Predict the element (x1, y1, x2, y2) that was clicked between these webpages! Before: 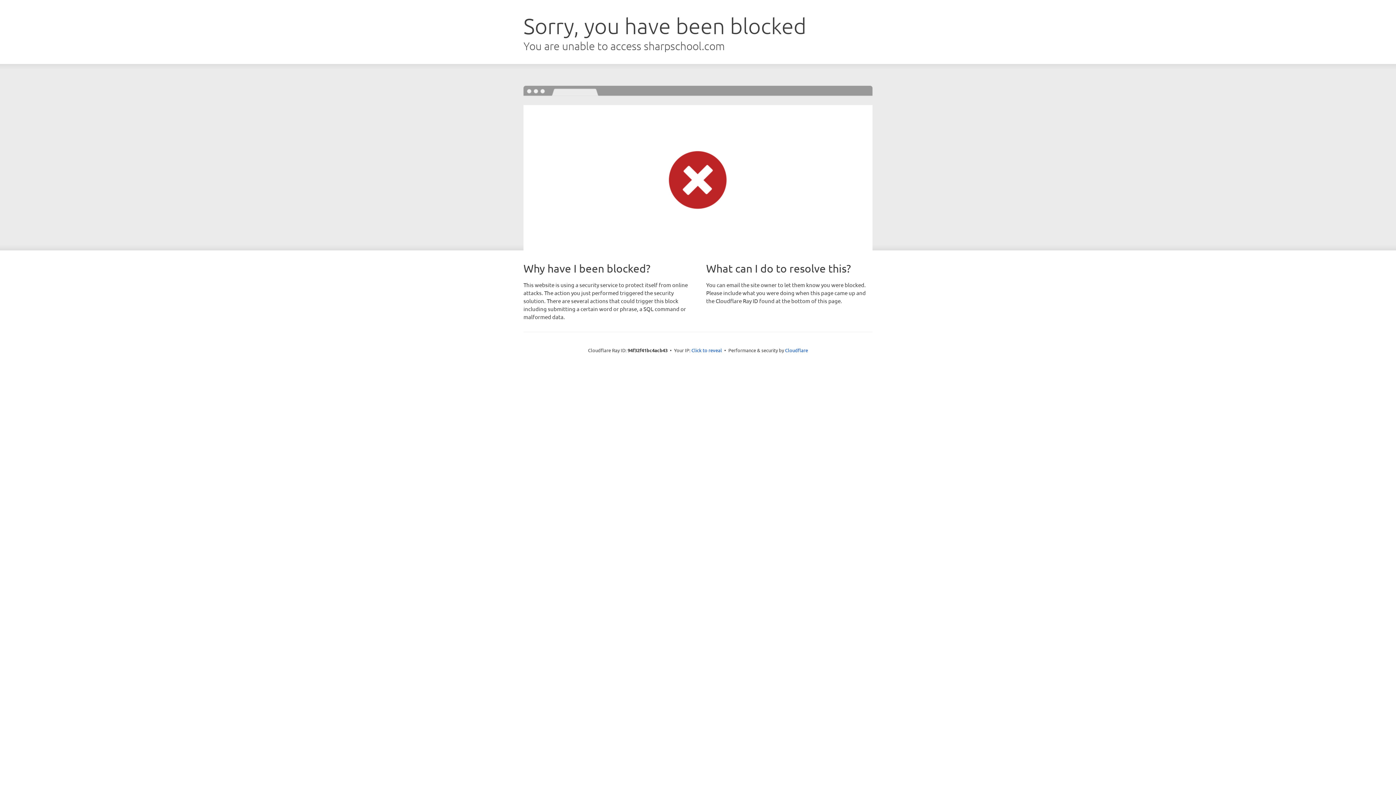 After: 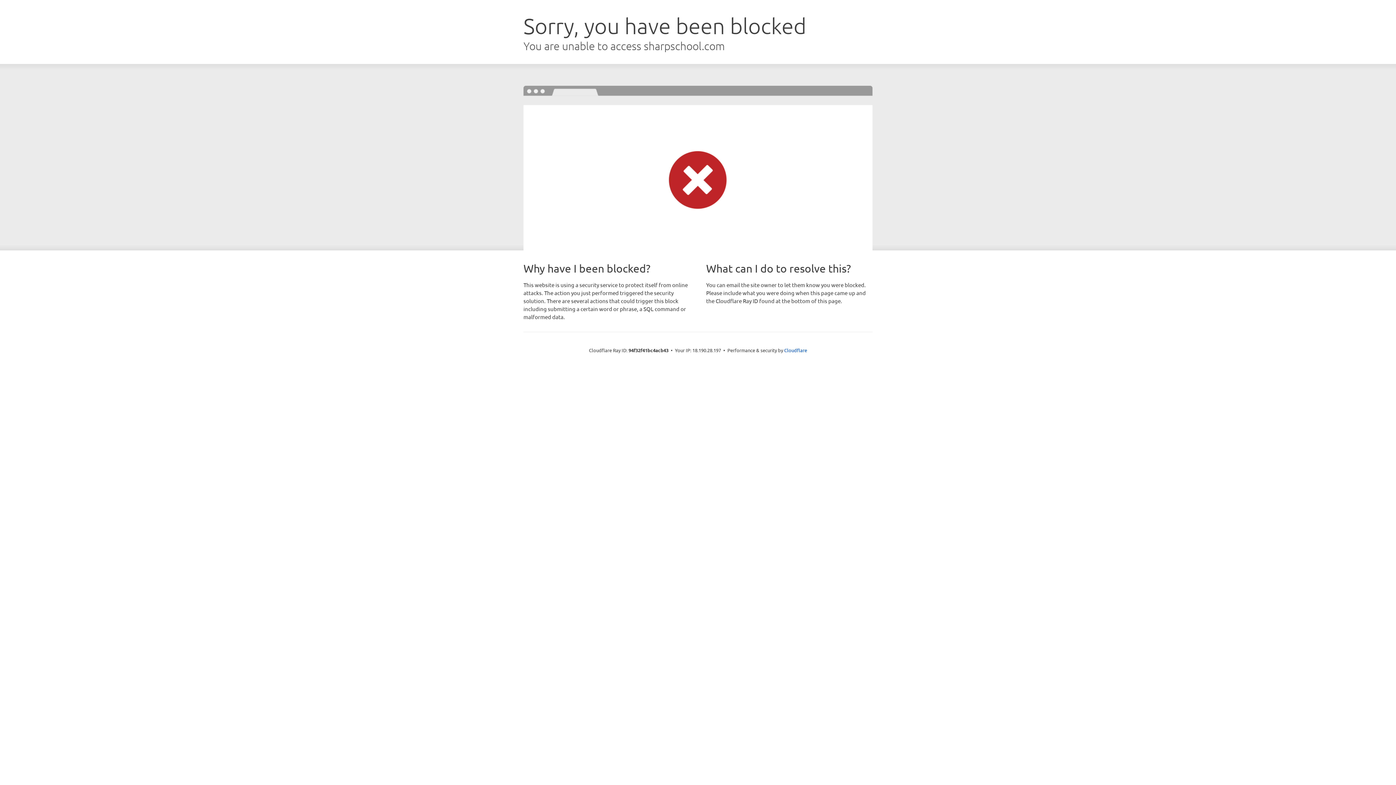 Action: label: Click to reveal bbox: (691, 346, 722, 353)